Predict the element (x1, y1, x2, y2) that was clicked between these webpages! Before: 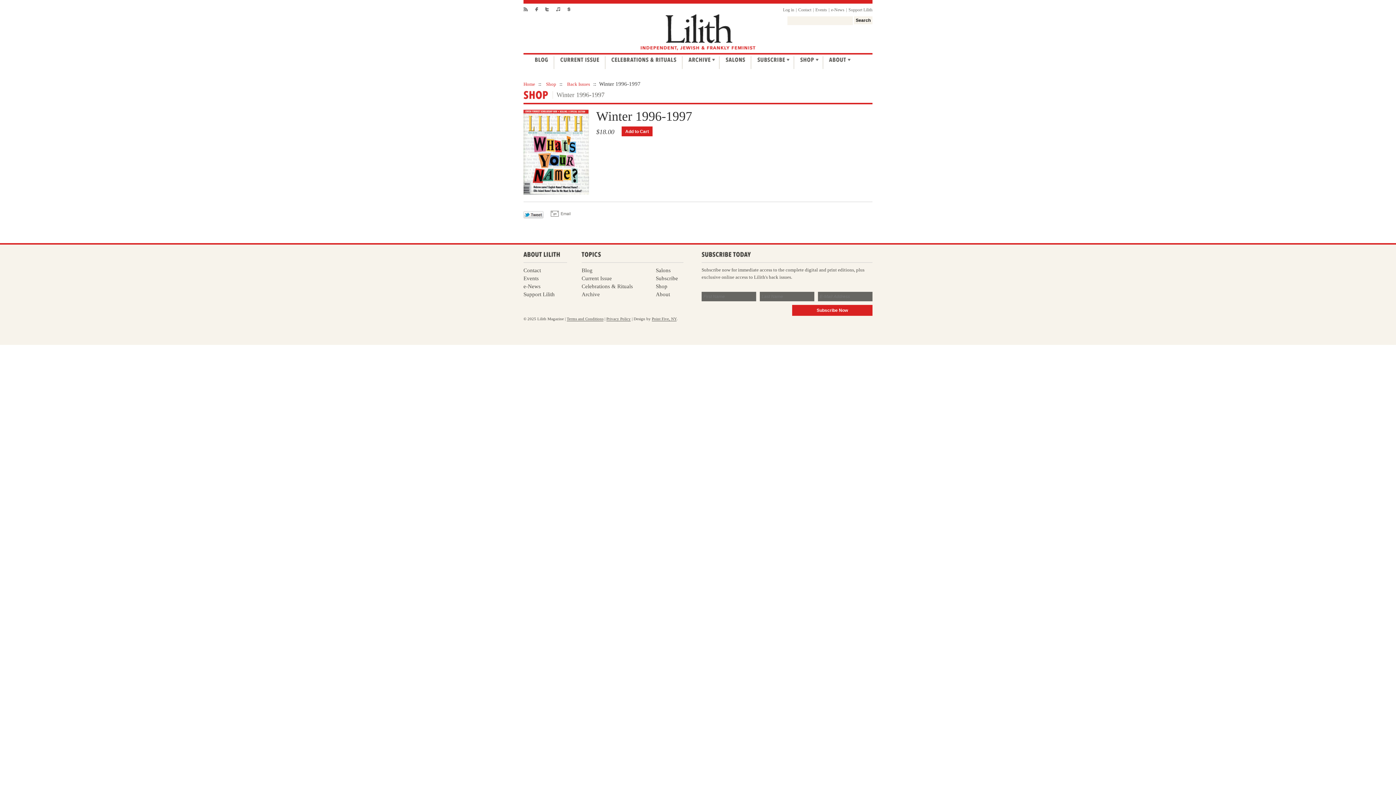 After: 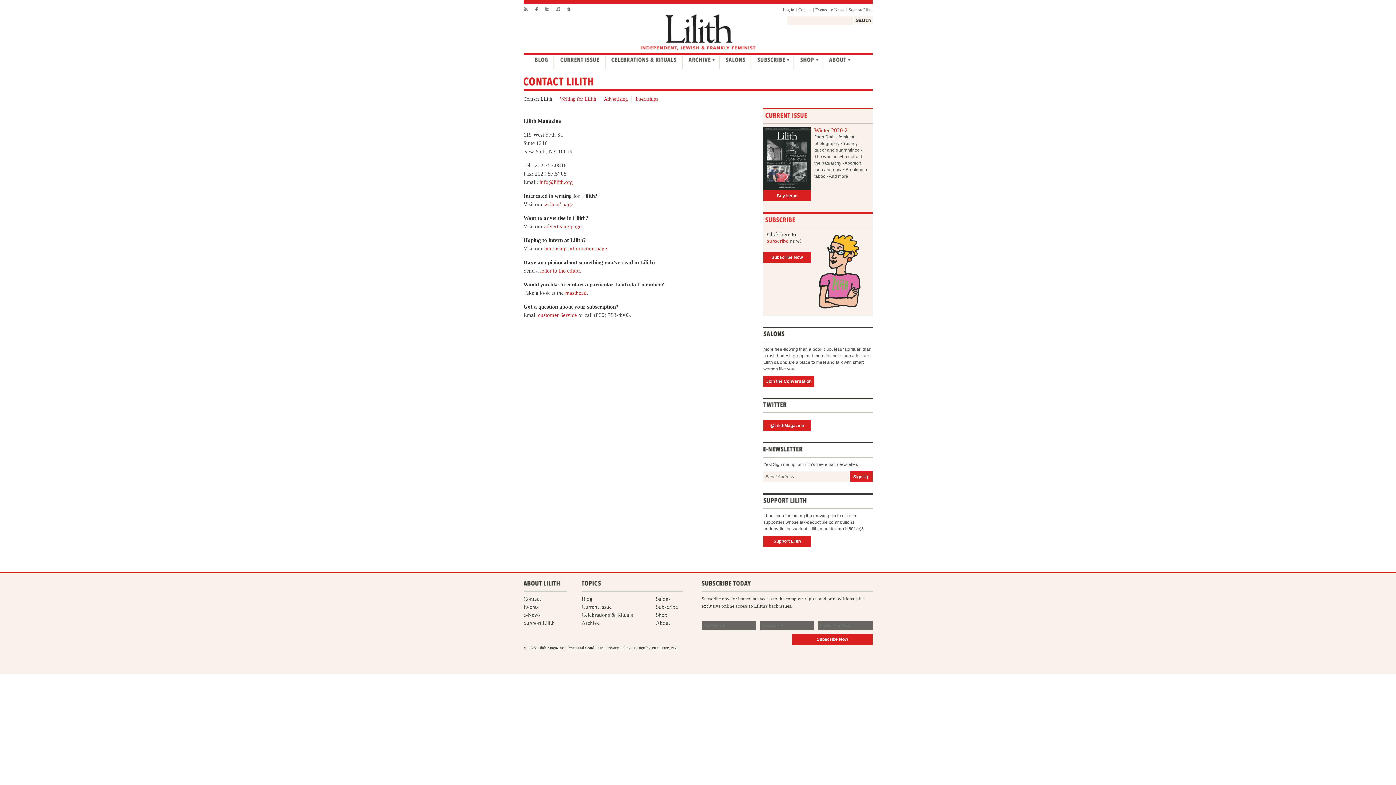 Action: bbox: (523, 267, 541, 273) label: Contact